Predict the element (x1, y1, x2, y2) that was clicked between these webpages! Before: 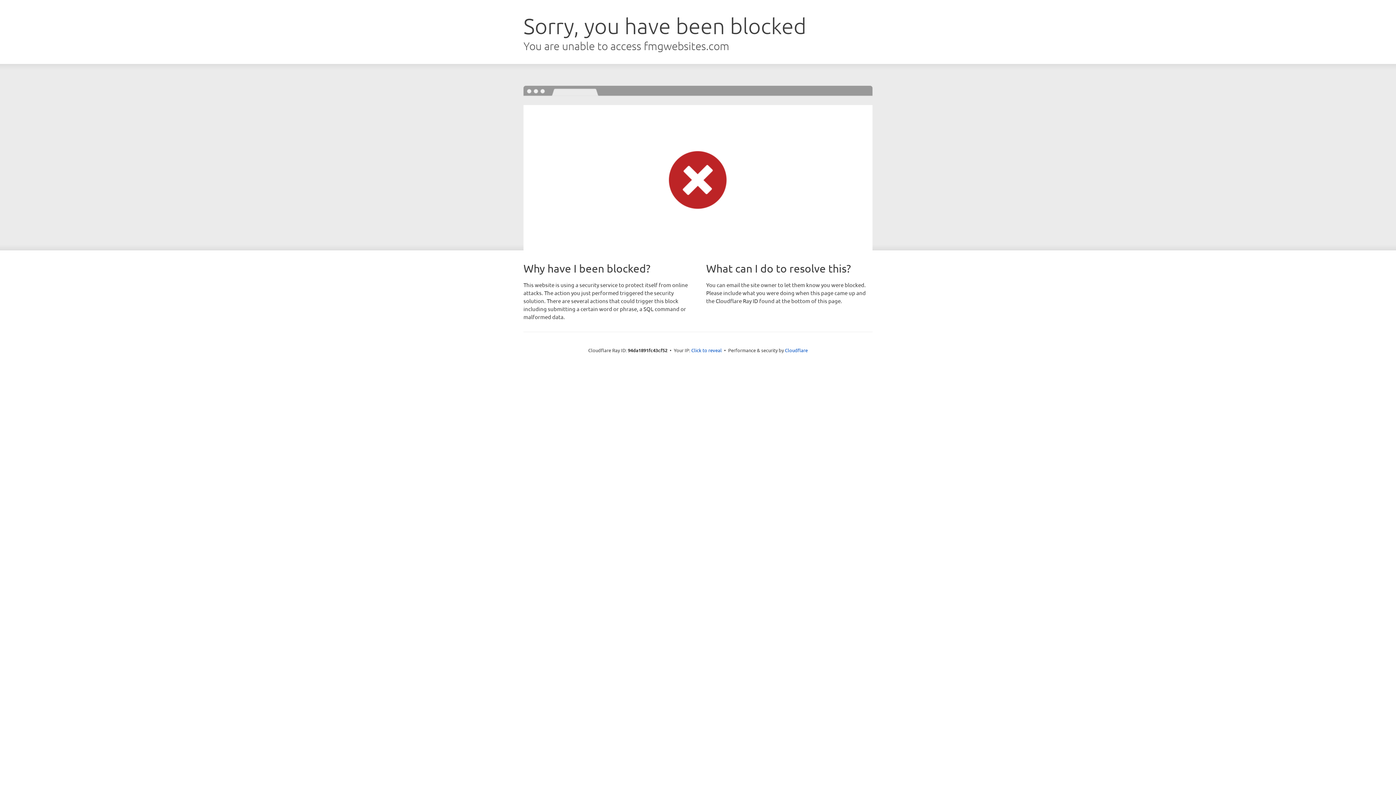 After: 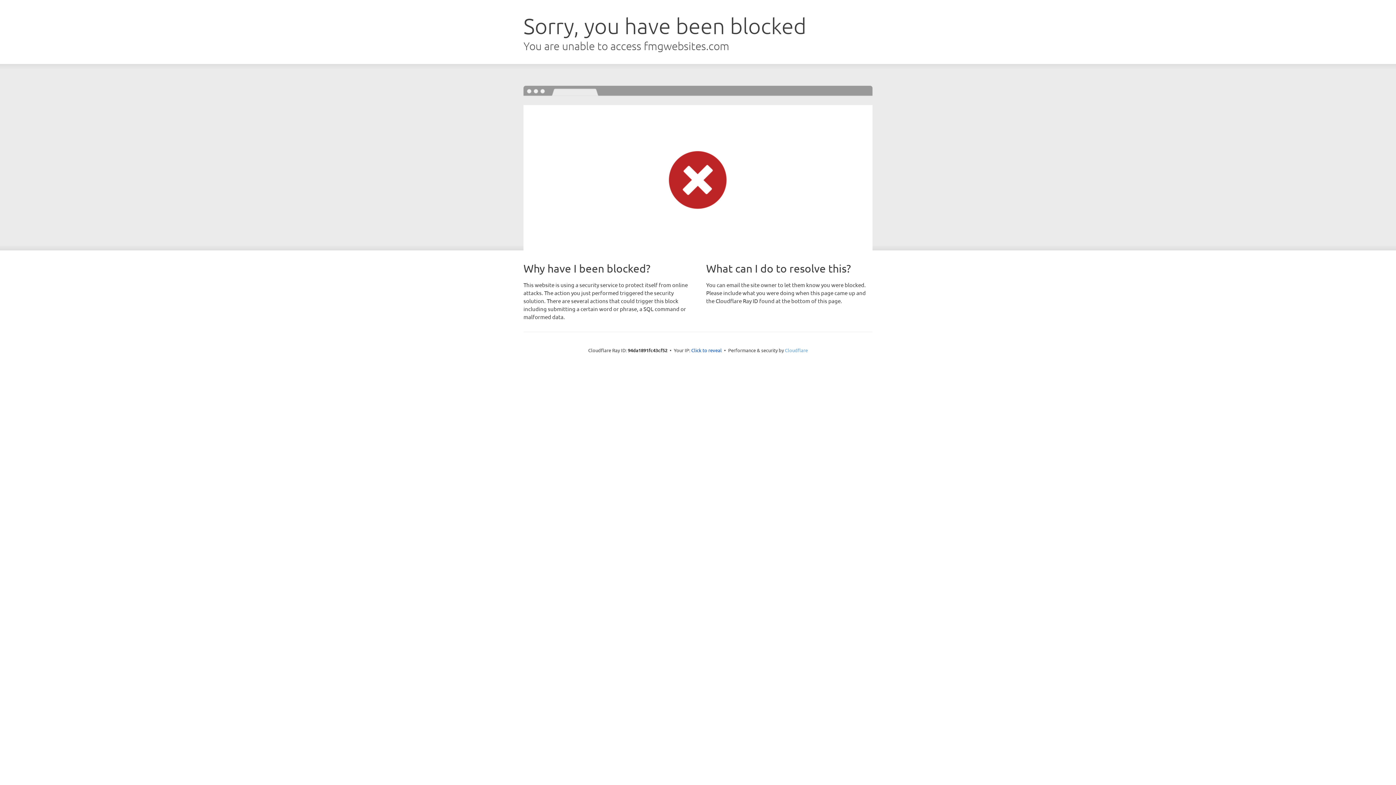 Action: bbox: (785, 347, 808, 353) label: Cloudflare